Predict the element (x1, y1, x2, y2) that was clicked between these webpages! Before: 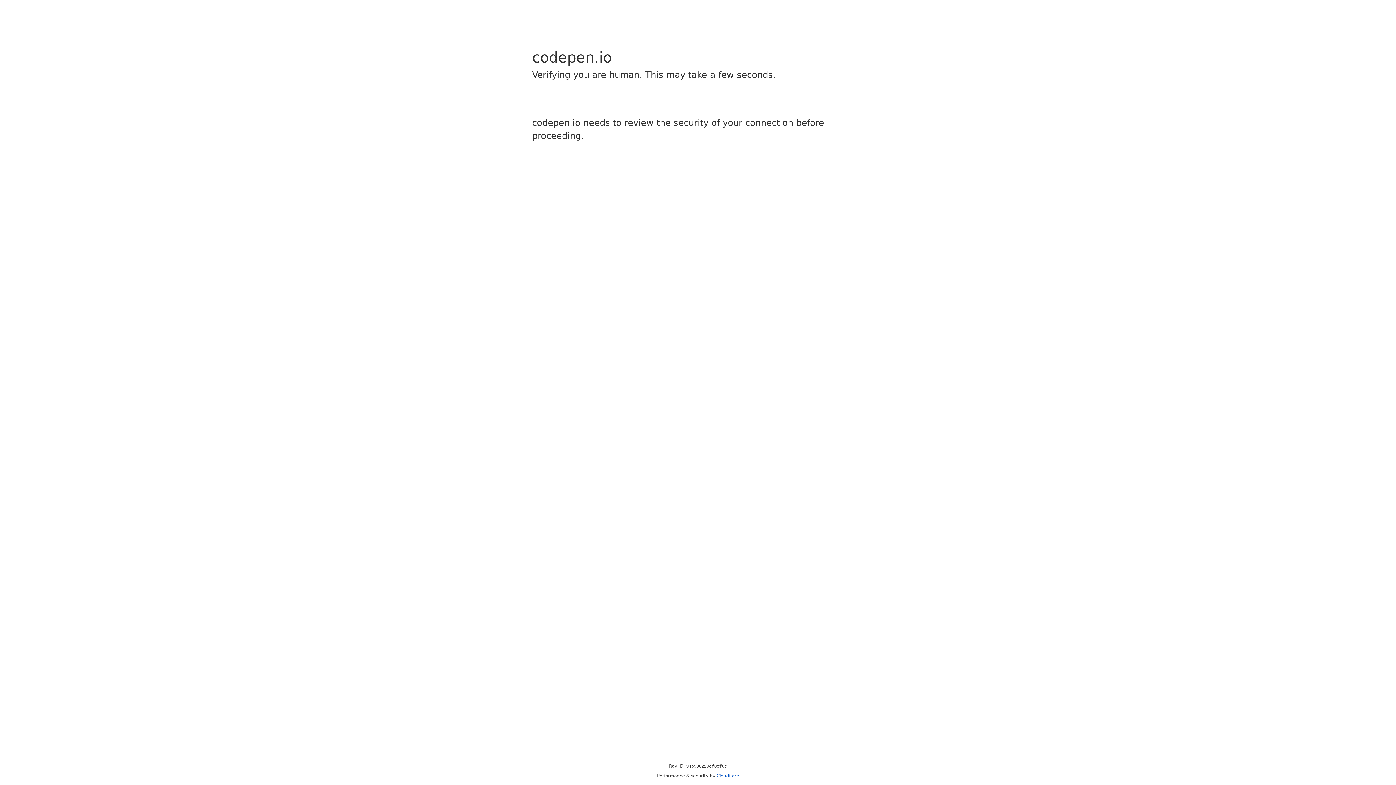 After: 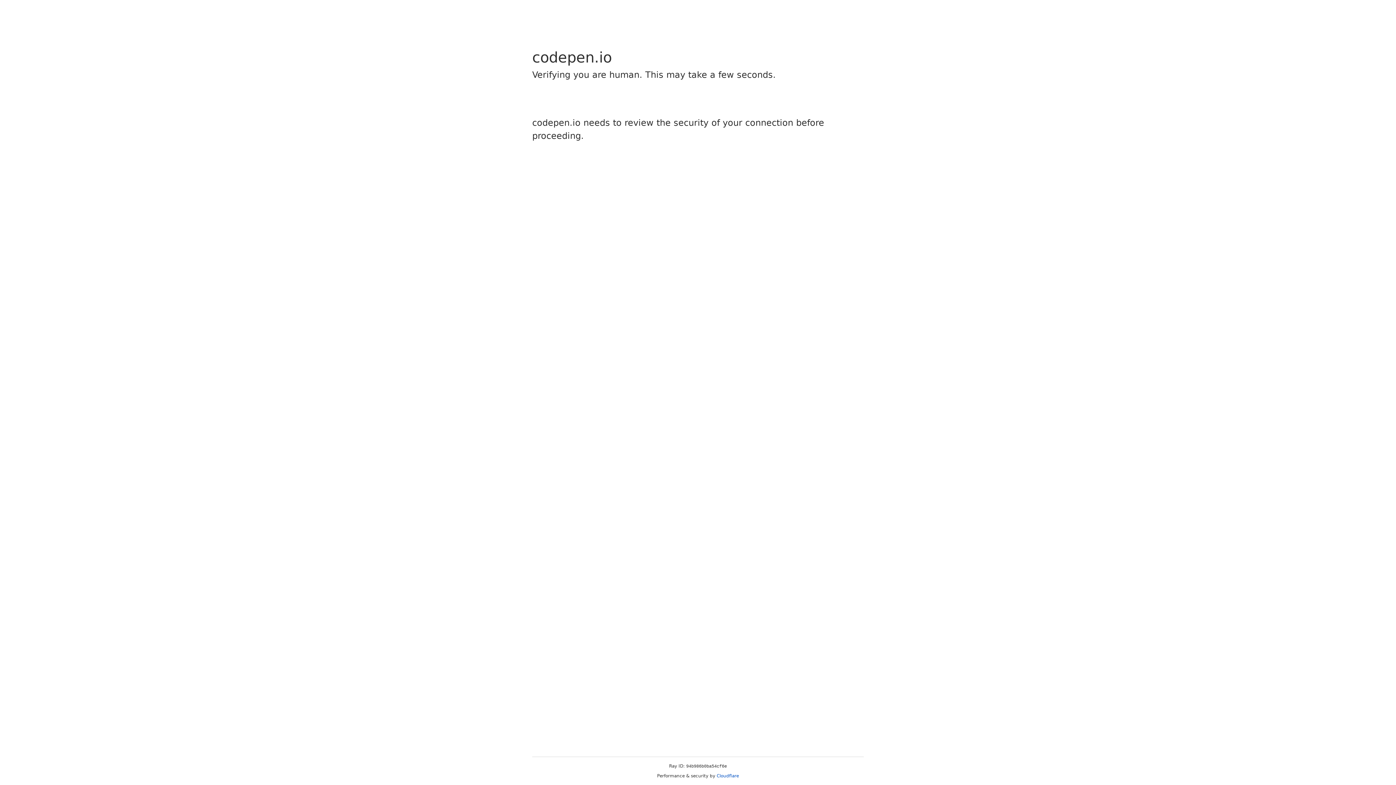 Action: bbox: (716, 773, 739, 778) label: Cloudflare